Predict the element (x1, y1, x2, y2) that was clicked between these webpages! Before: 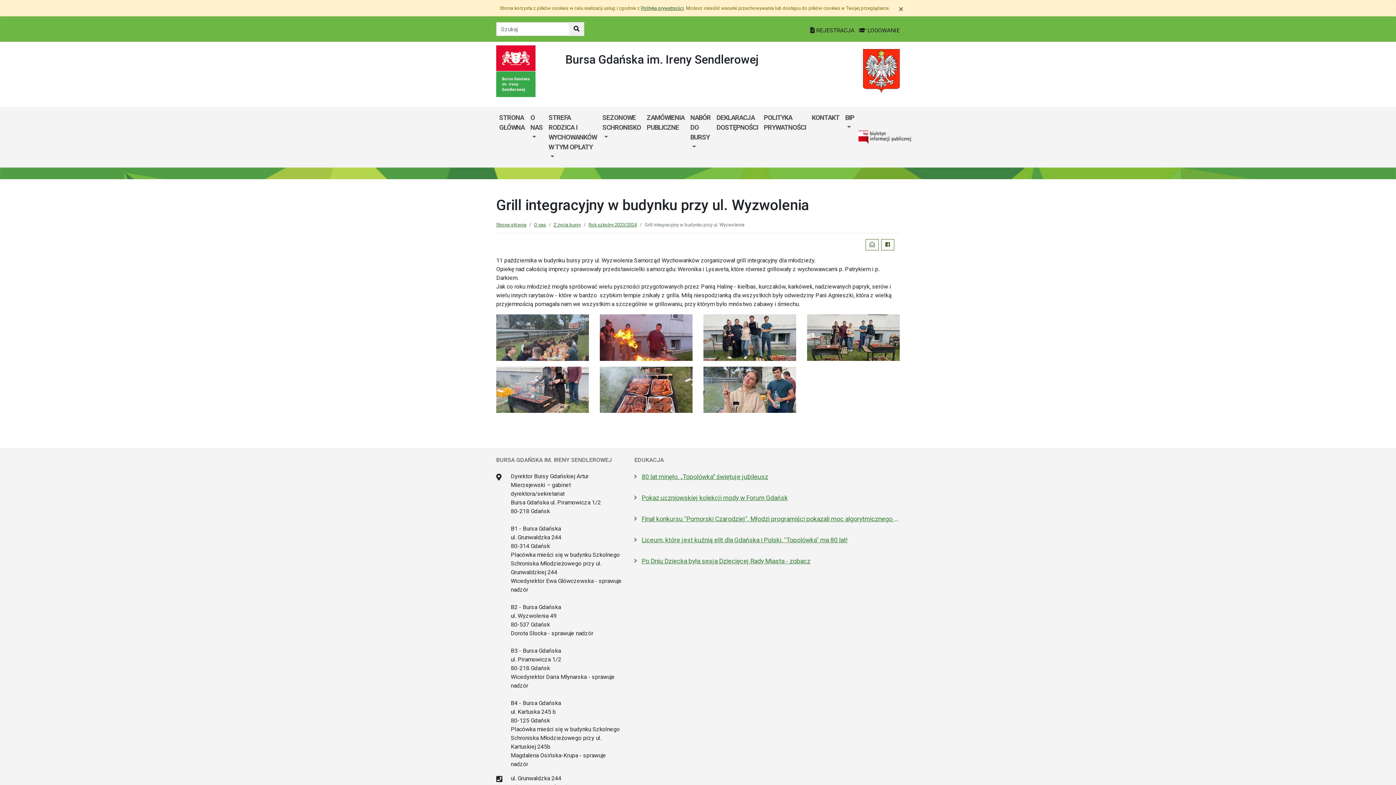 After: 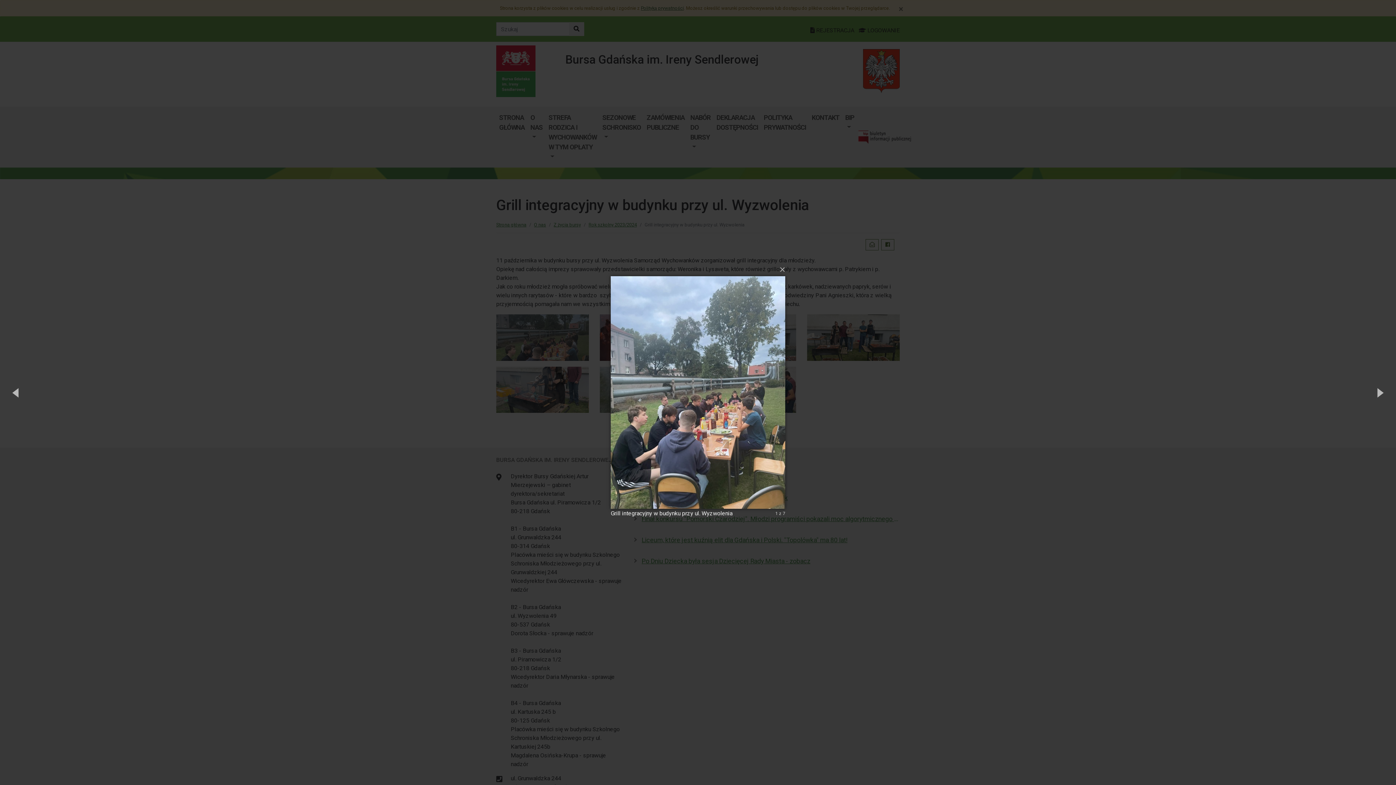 Action: bbox: (496, 333, 589, 340)